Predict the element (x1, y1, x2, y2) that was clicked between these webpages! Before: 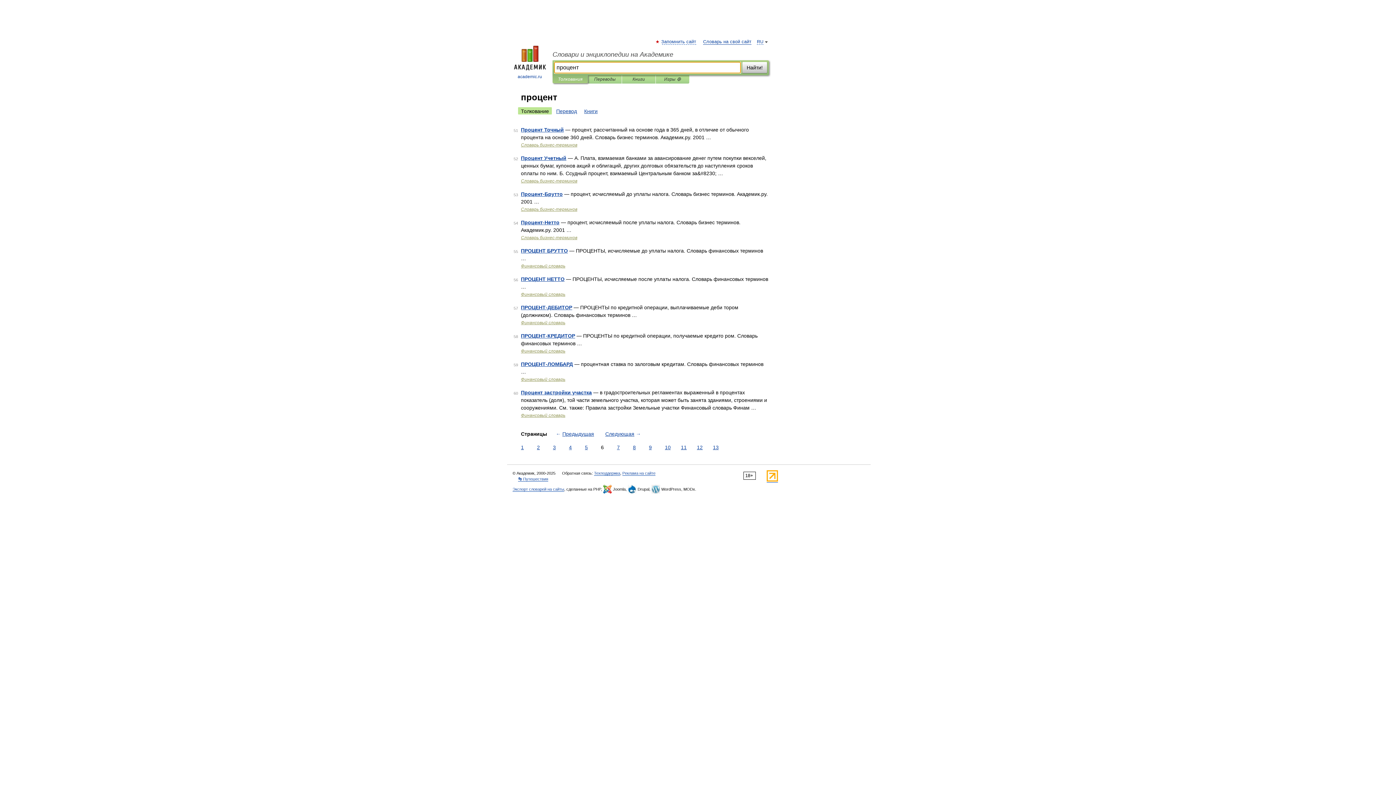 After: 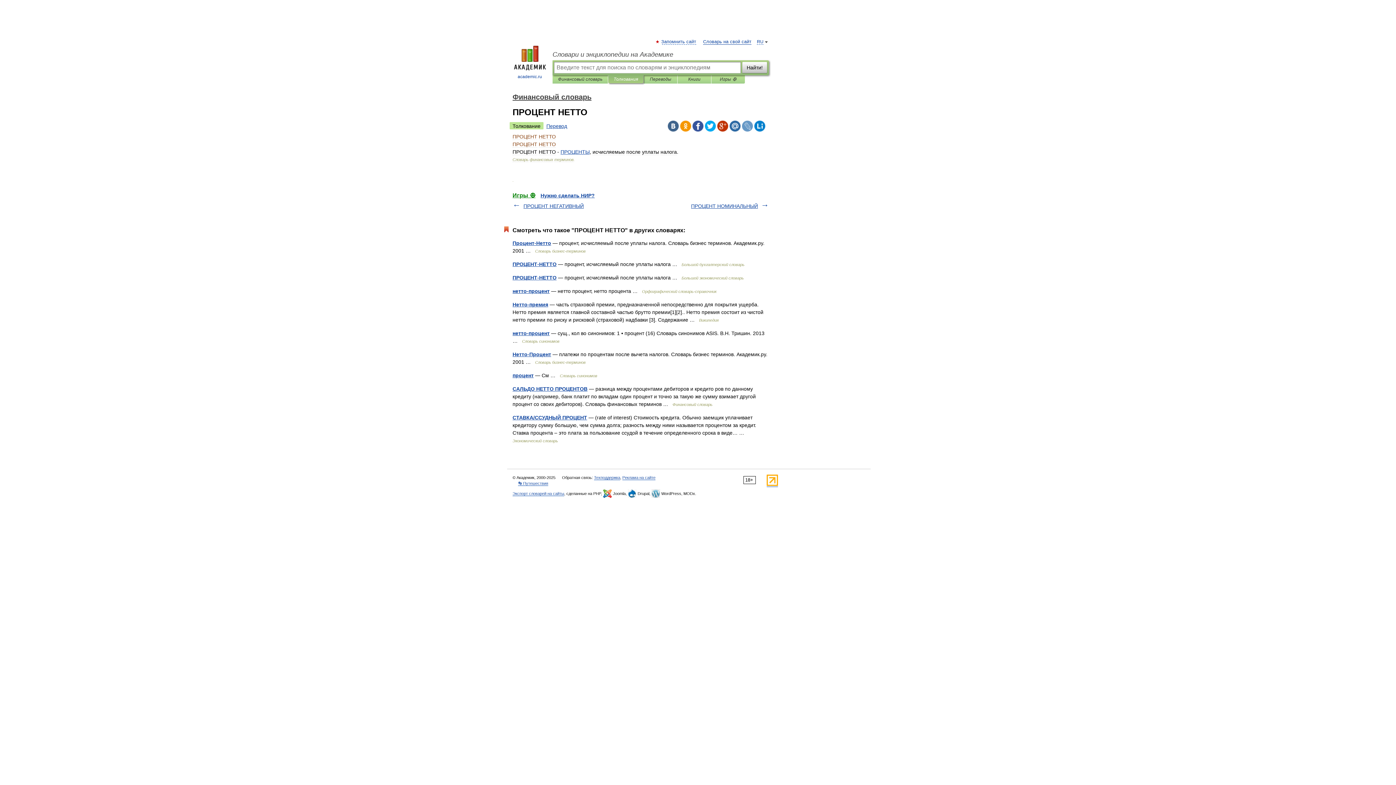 Action: bbox: (521, 276, 564, 282) label: ПРОЦЕНТ НЕТТО